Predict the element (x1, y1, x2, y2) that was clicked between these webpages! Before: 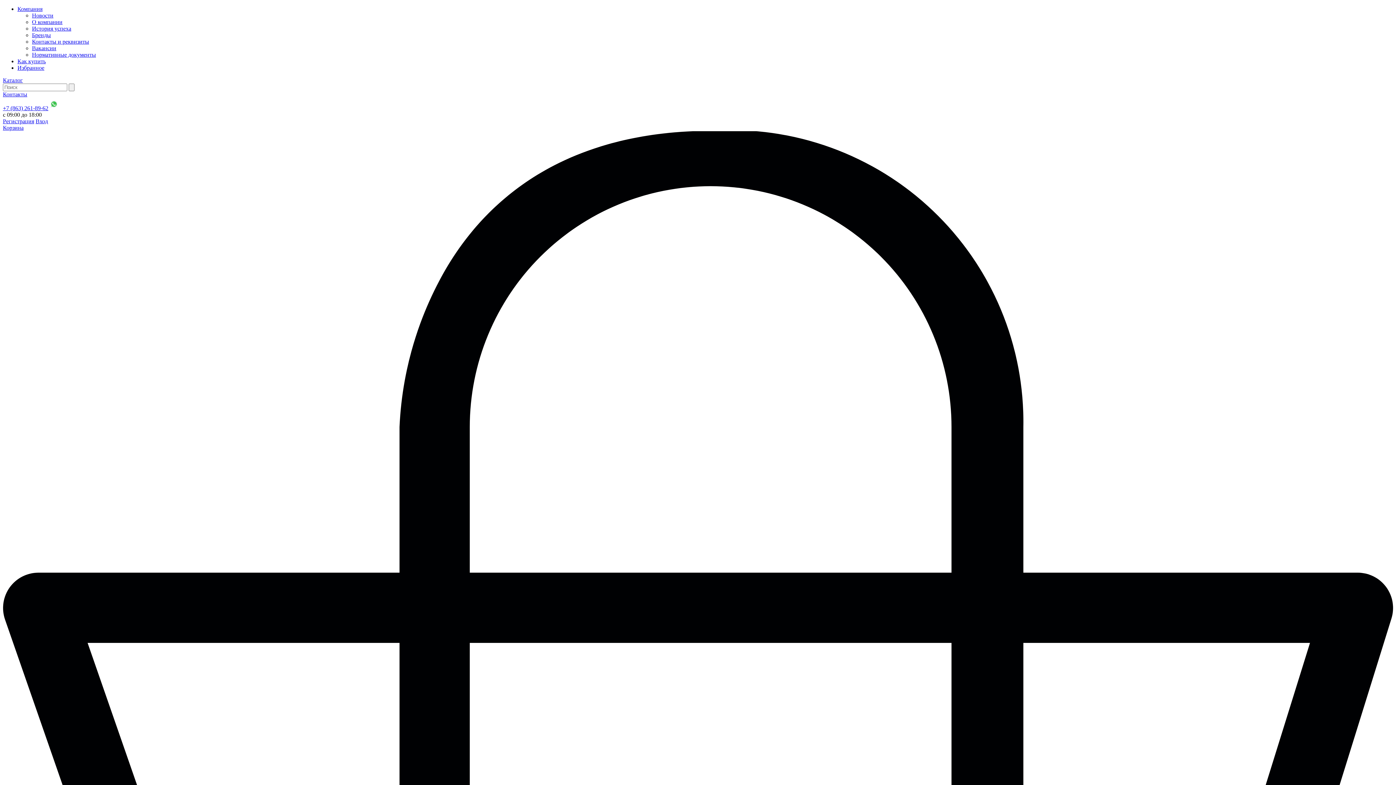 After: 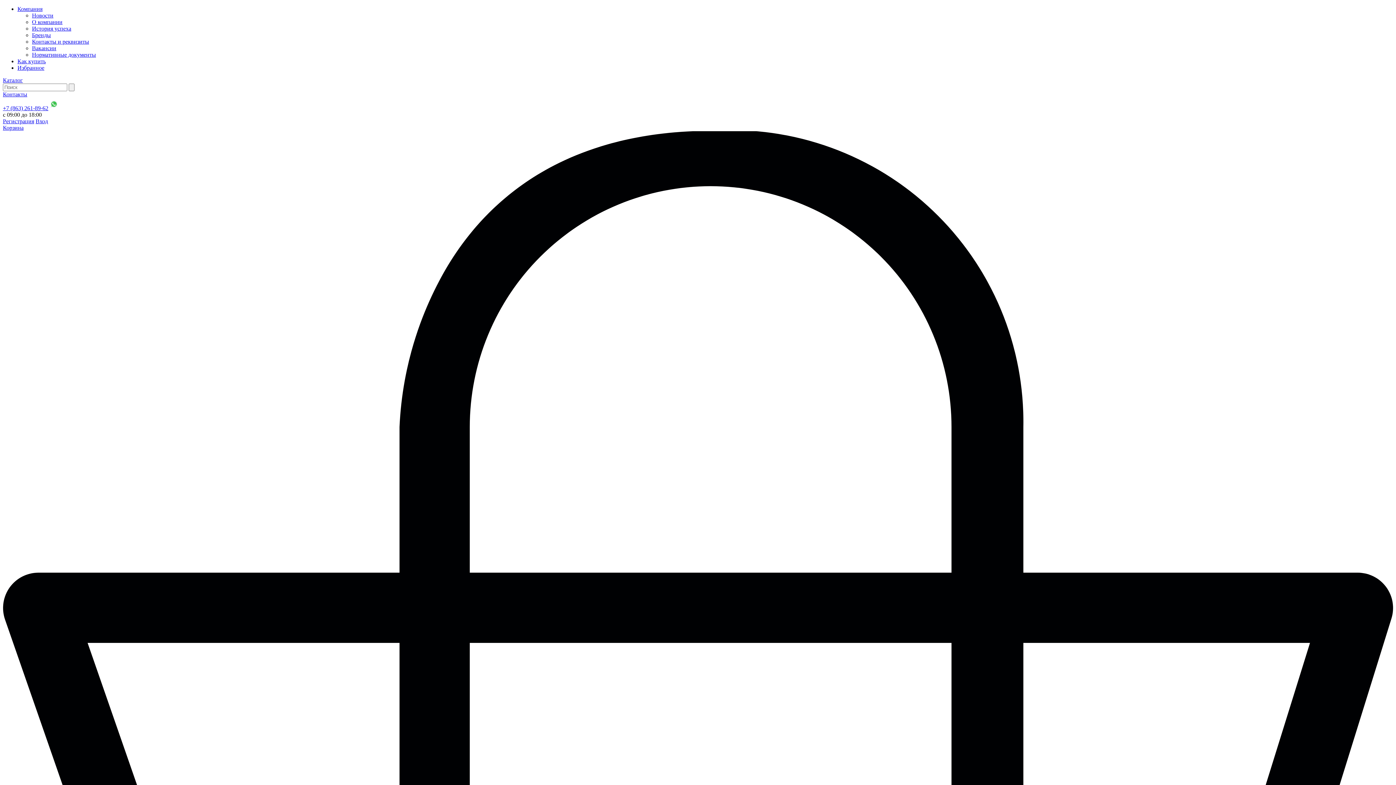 Action: label: История успеха bbox: (32, 25, 71, 31)